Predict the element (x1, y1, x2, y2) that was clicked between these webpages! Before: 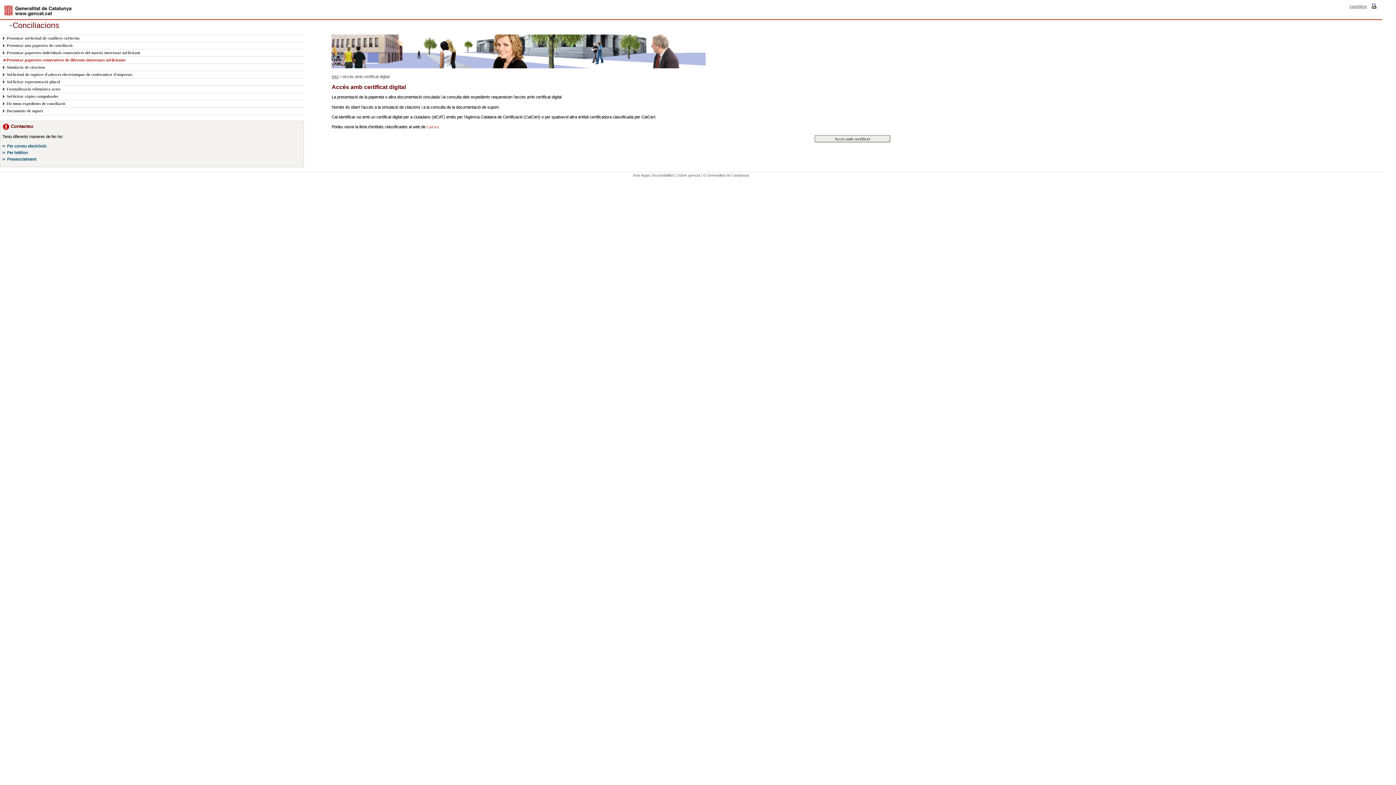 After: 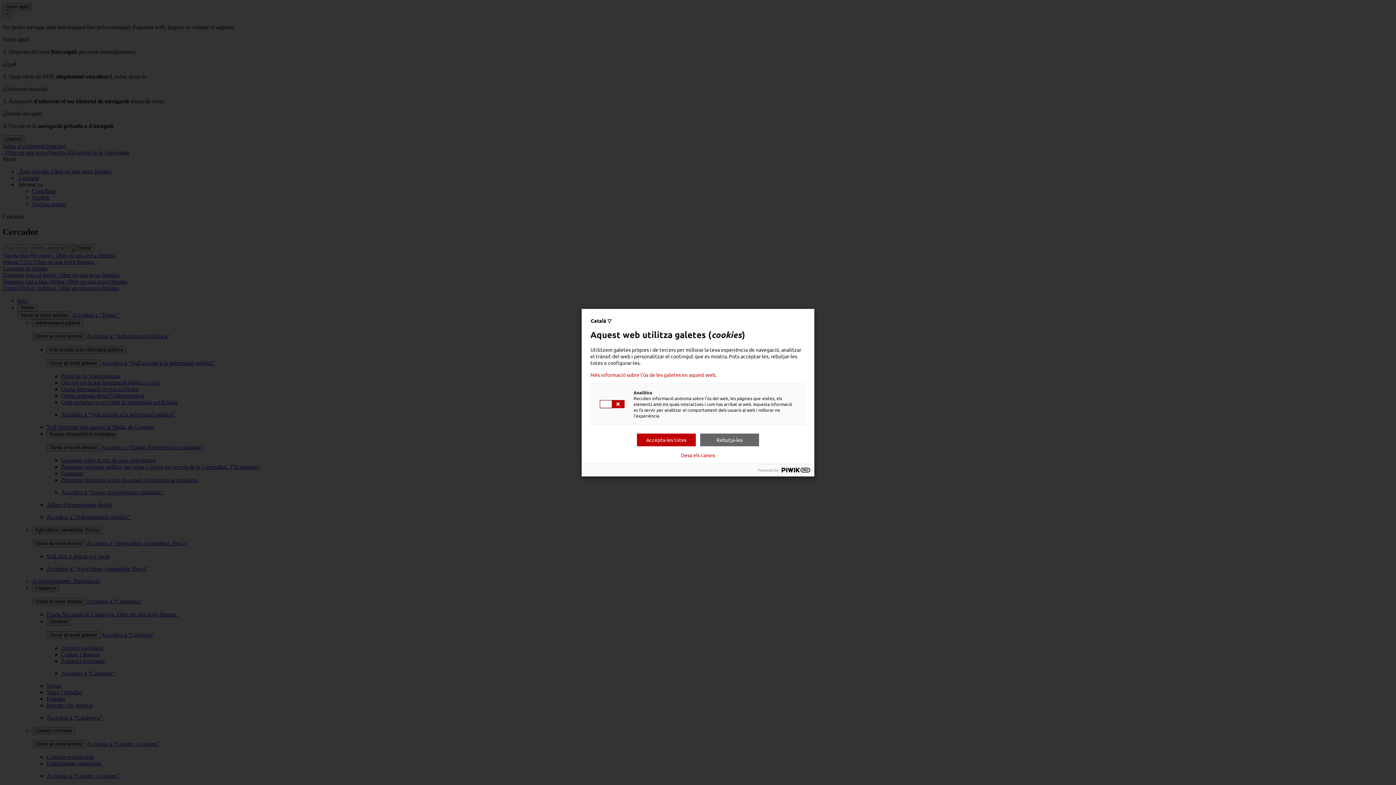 Action: bbox: (4, 8, 71, 12)